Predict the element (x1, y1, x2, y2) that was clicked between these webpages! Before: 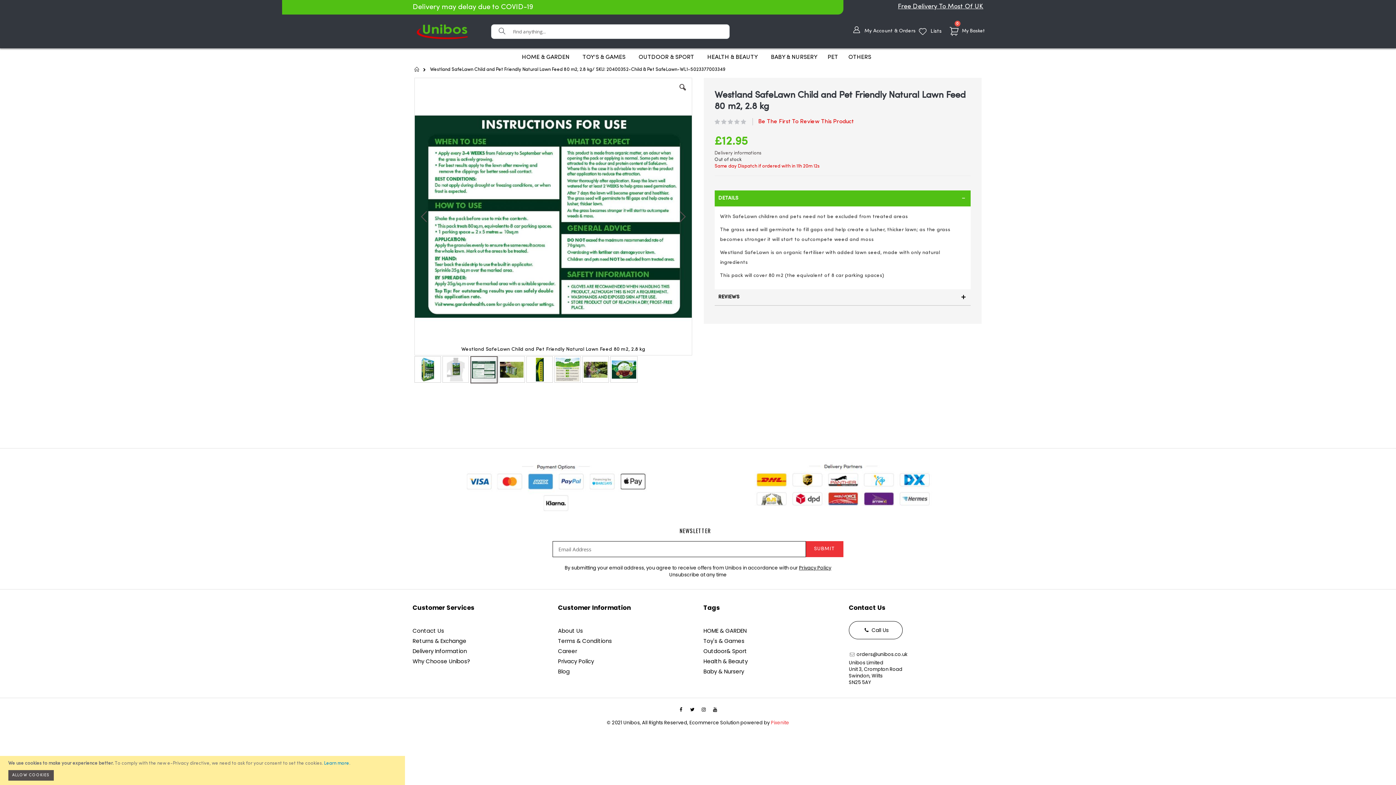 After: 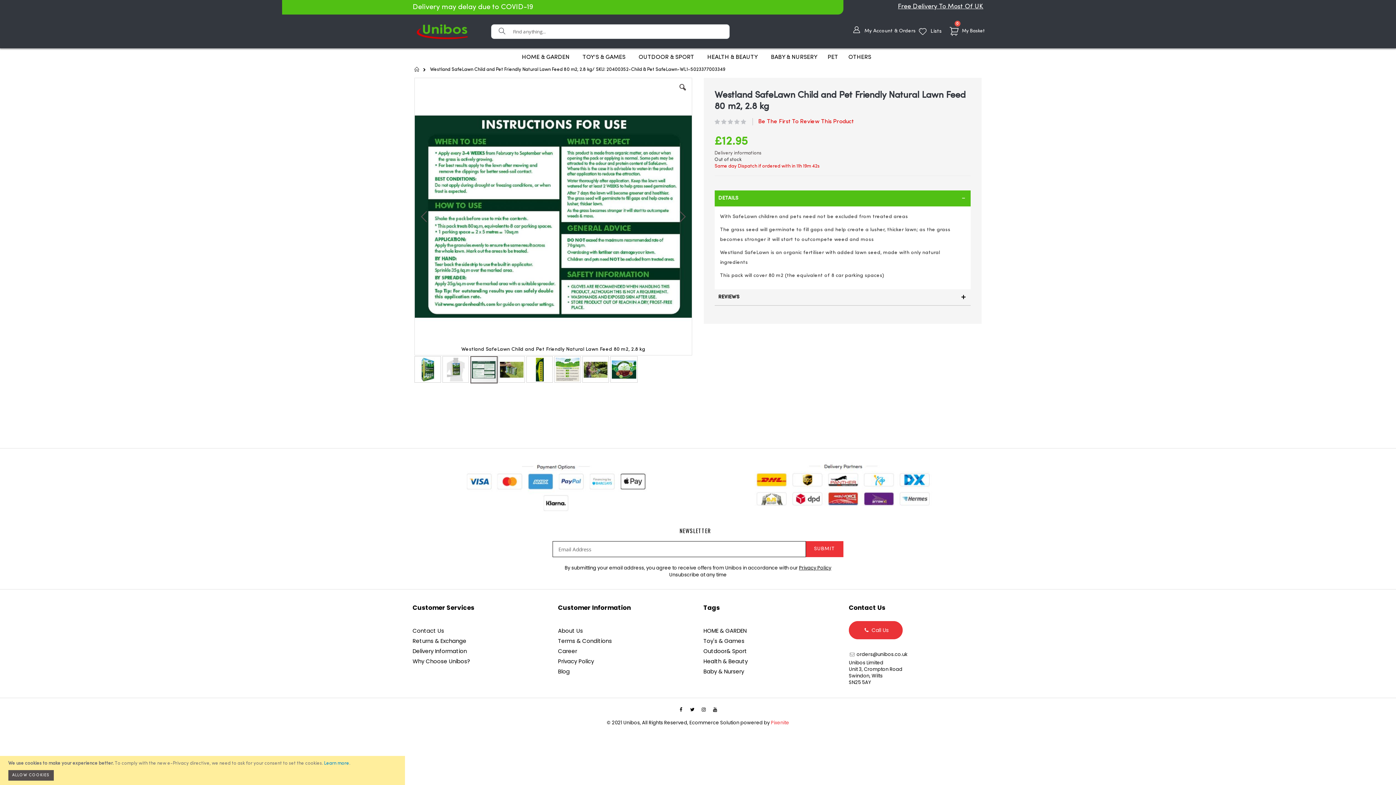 Action: label:  Call Us bbox: (849, 621, 902, 639)